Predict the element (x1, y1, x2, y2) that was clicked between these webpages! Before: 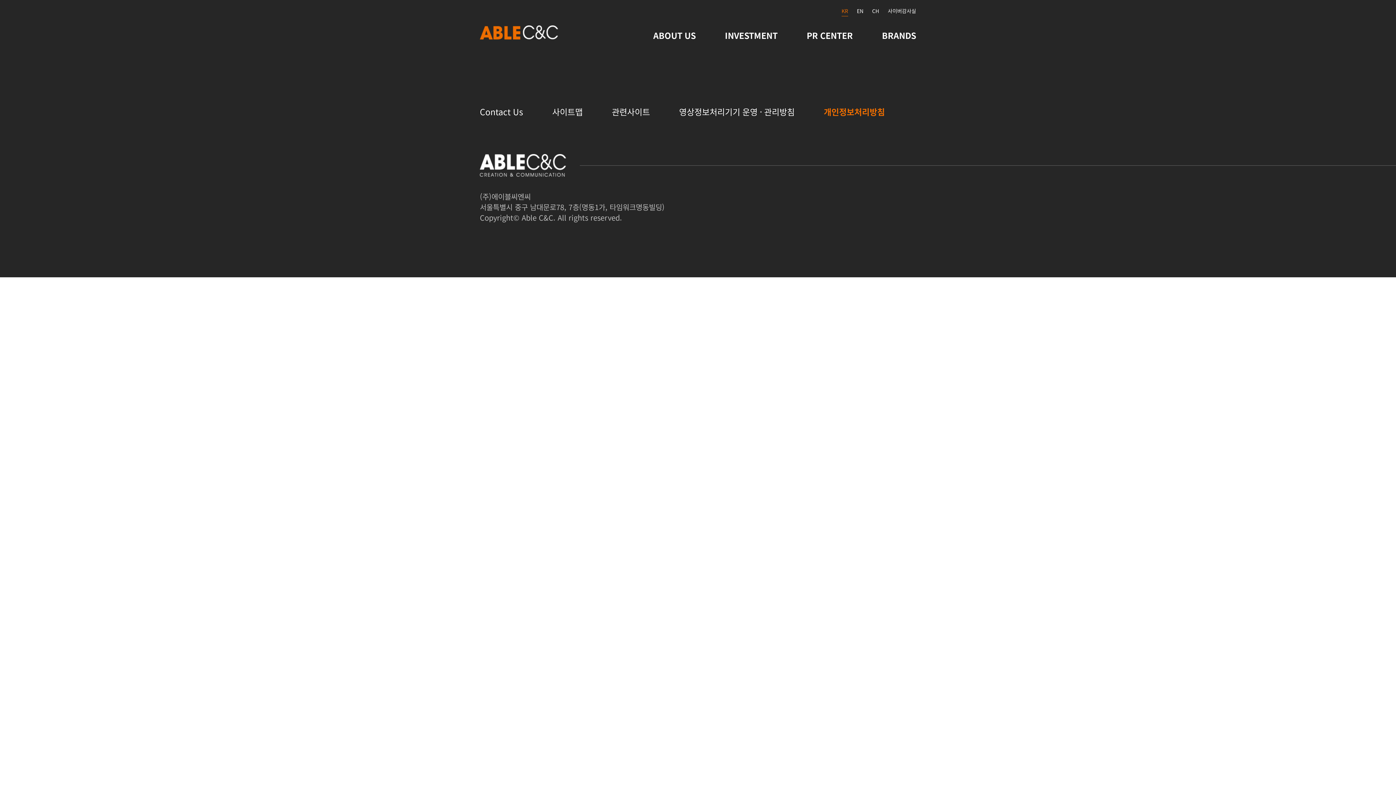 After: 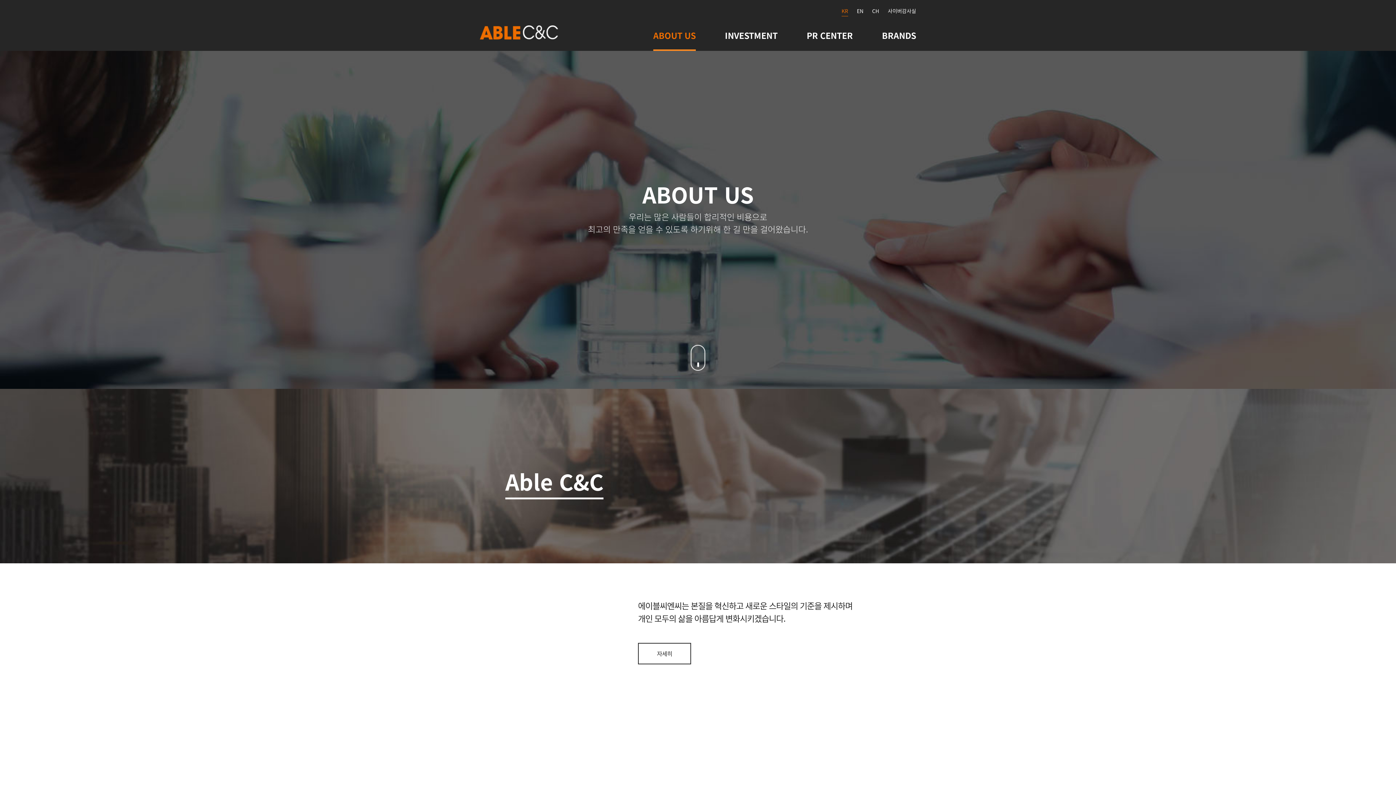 Action: label: ABOUT US bbox: (653, 29, 696, 50)